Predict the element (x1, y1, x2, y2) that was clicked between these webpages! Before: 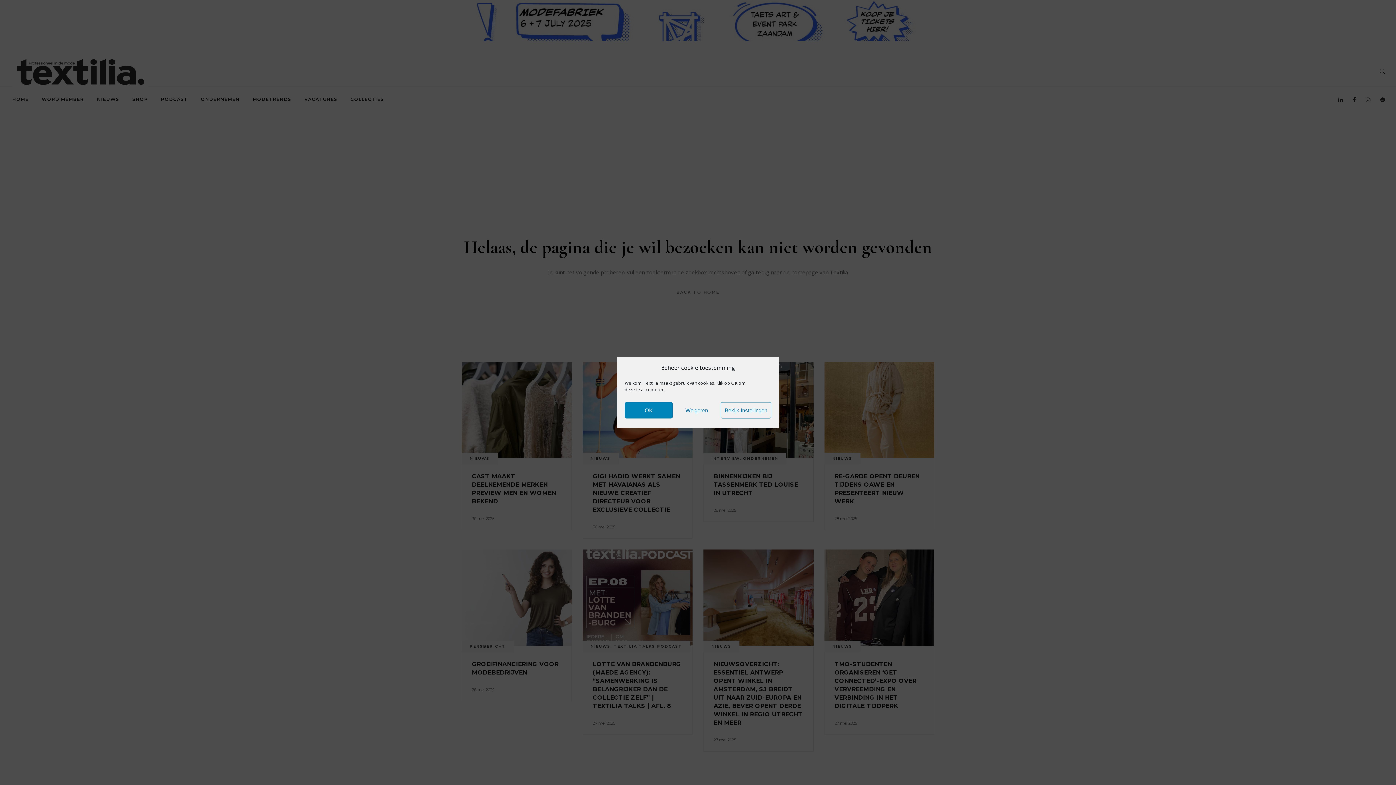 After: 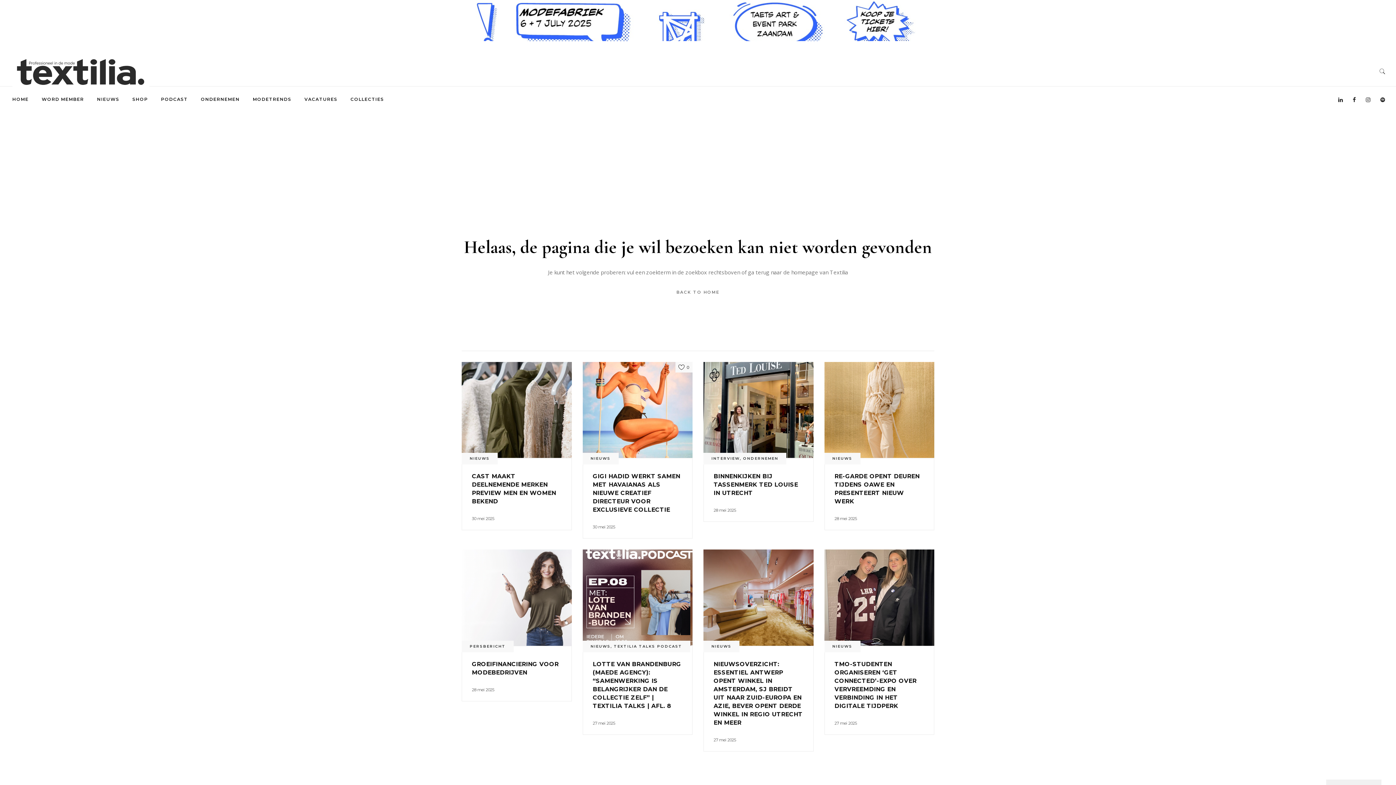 Action: bbox: (672, 402, 720, 418) label: Weigeren